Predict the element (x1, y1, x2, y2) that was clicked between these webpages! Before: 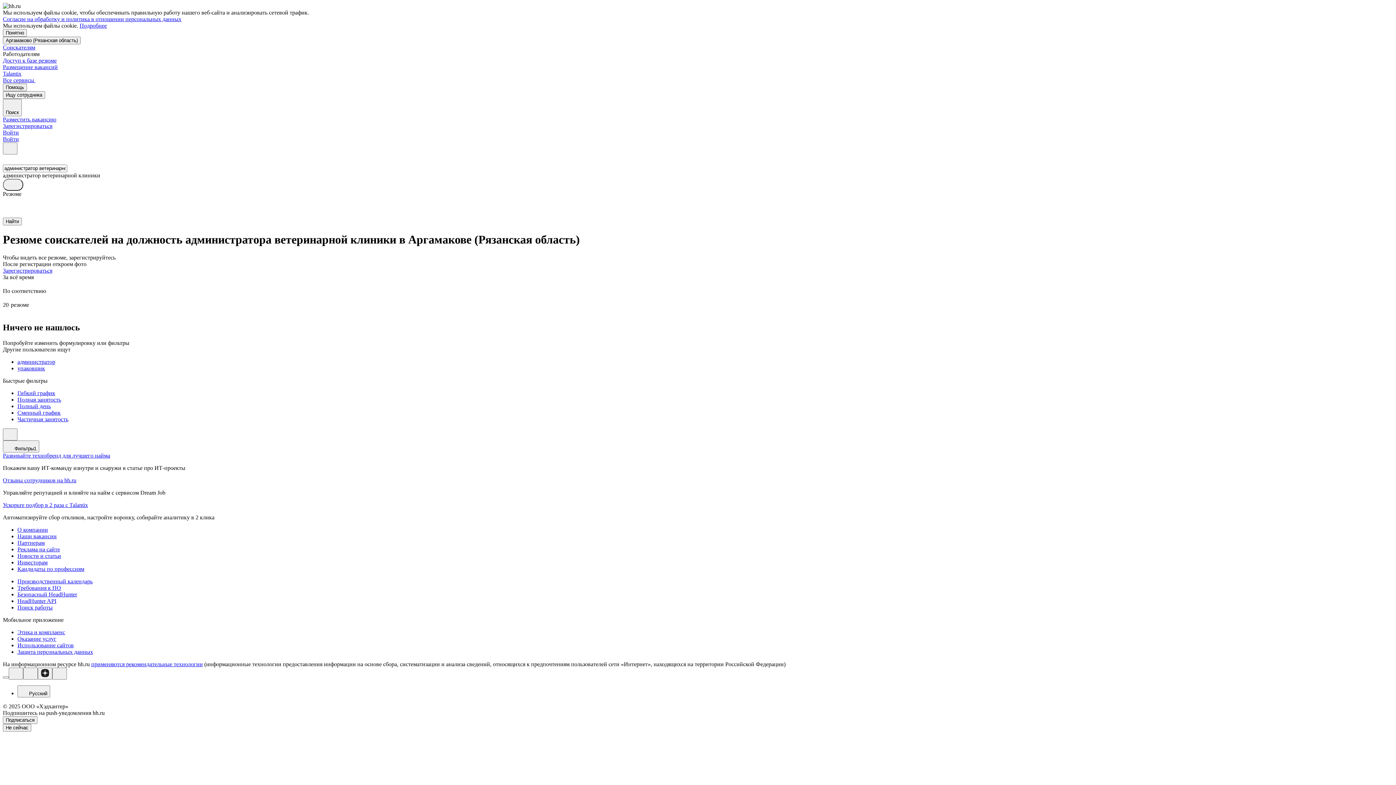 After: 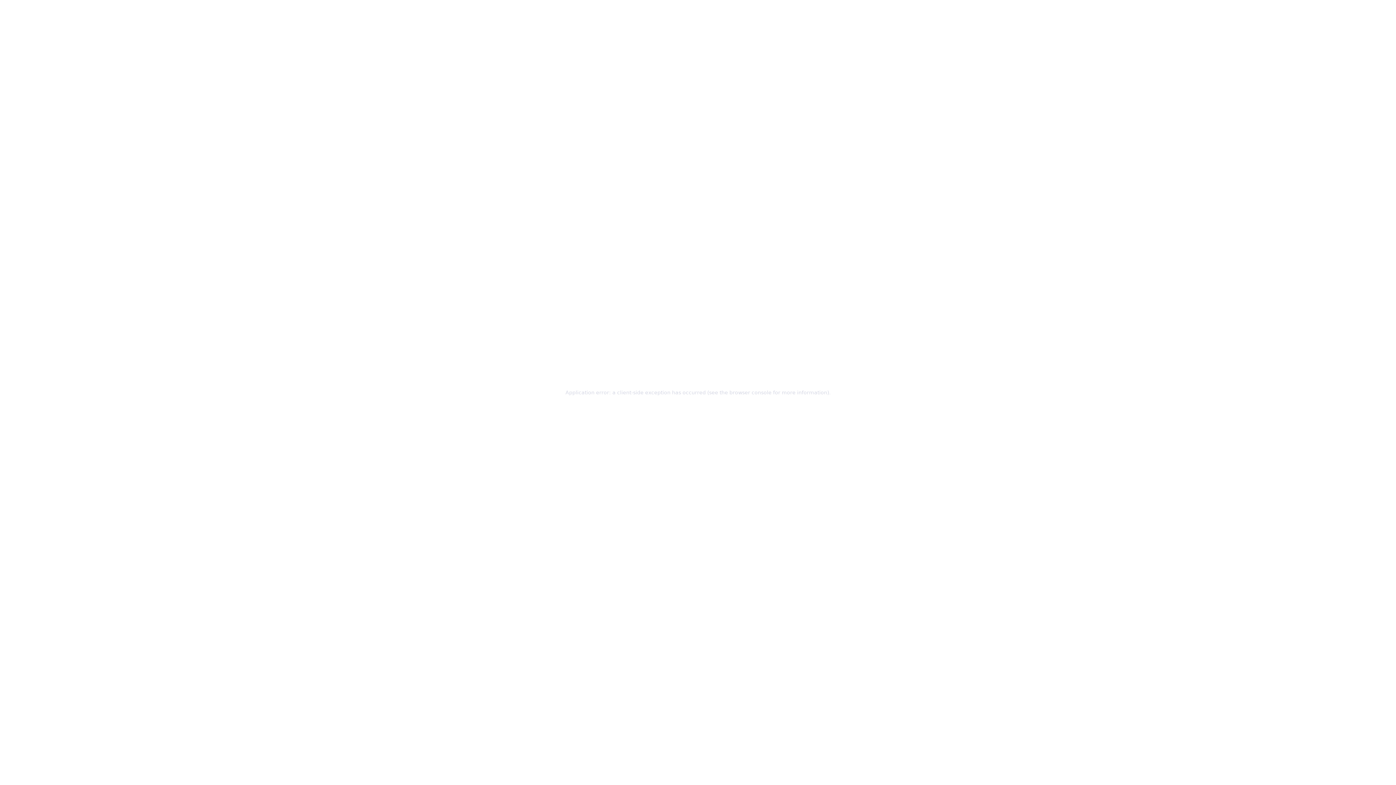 Action: label: Инвесторам bbox: (17, 559, 1393, 566)